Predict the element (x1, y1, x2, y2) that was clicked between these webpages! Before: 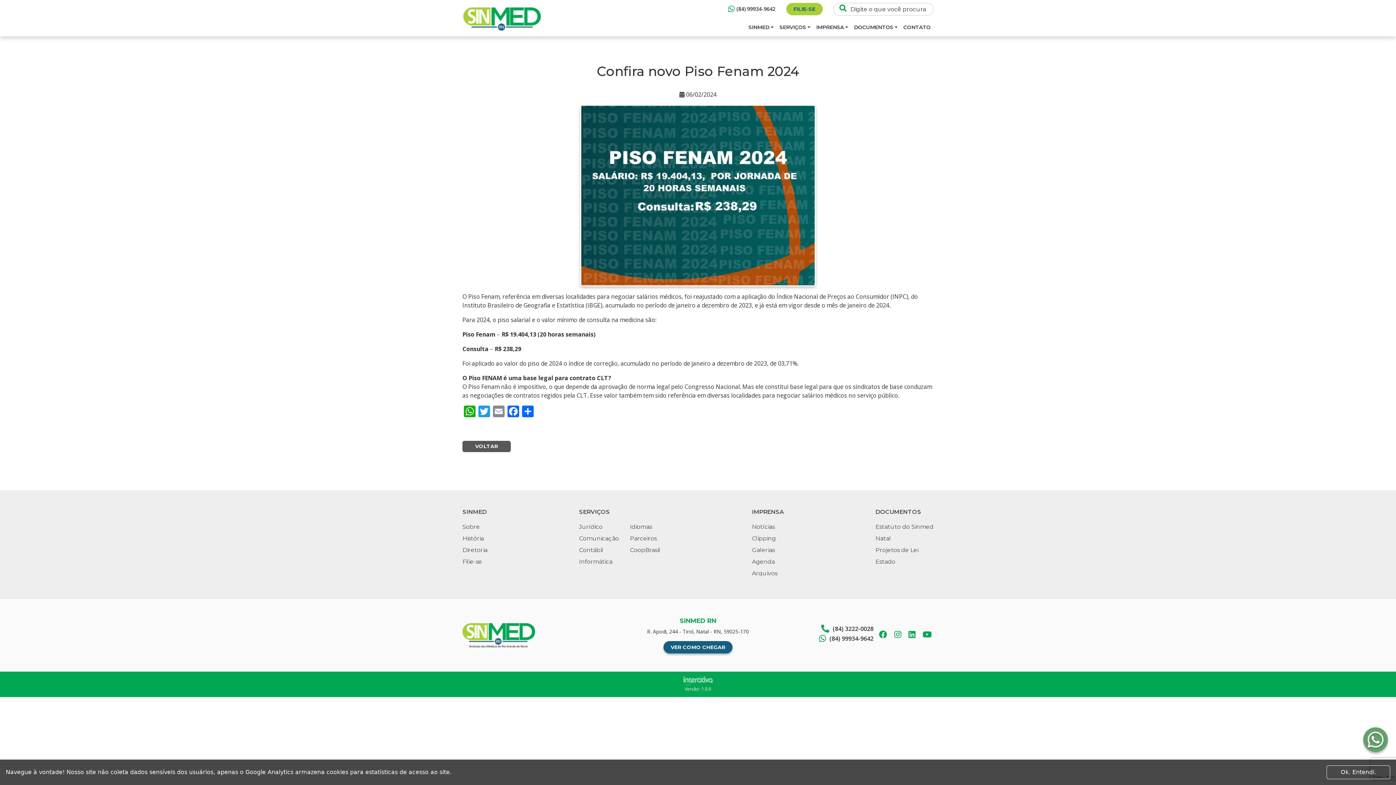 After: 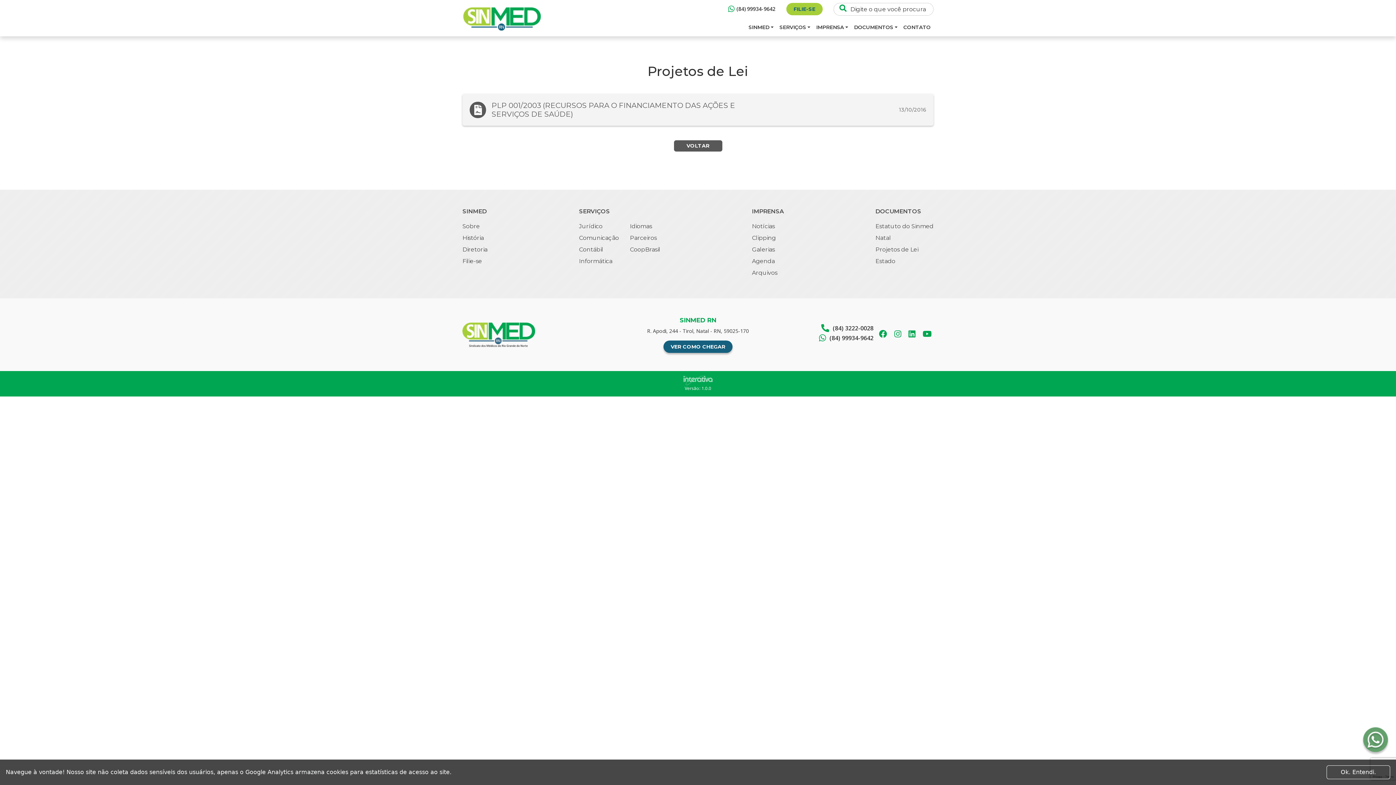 Action: bbox: (875, 546, 918, 553) label: Projetos de Lei